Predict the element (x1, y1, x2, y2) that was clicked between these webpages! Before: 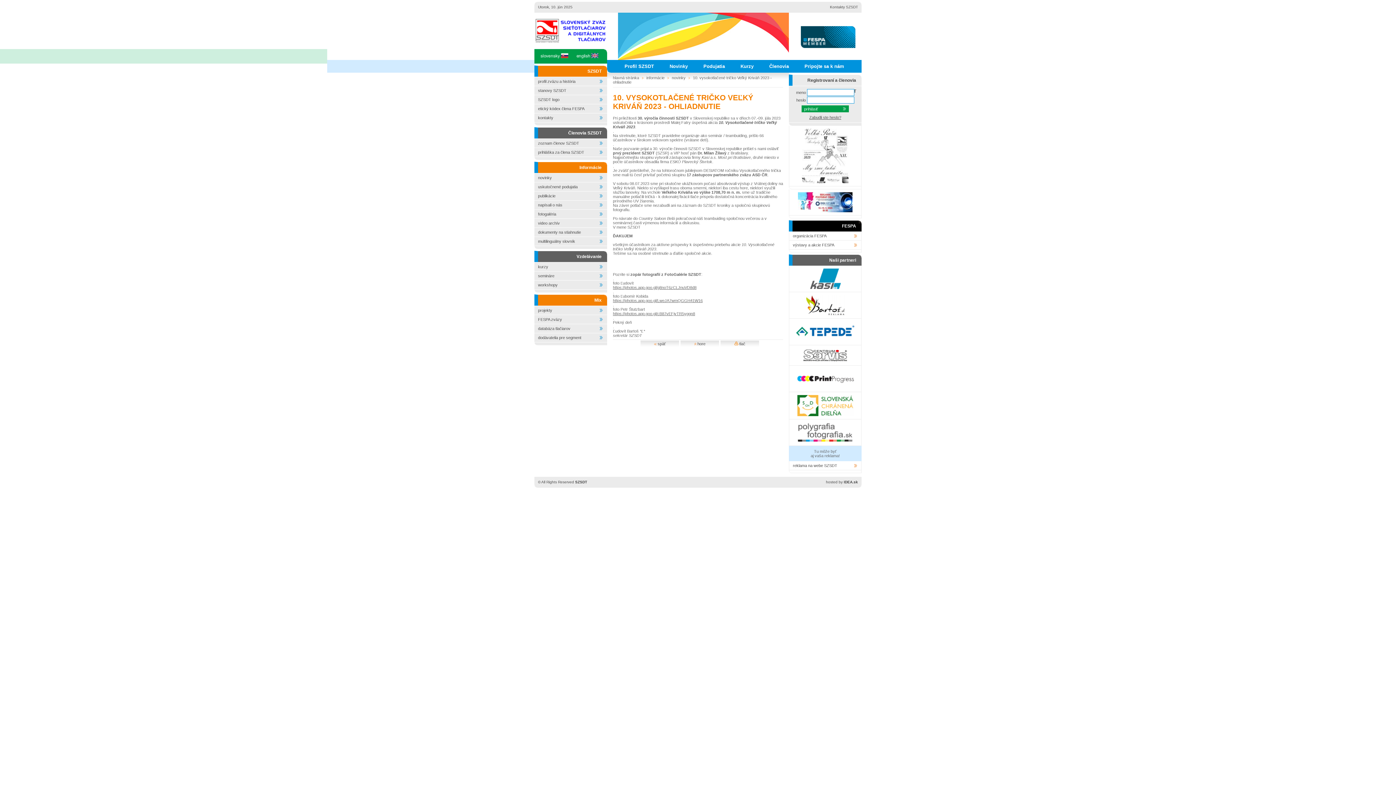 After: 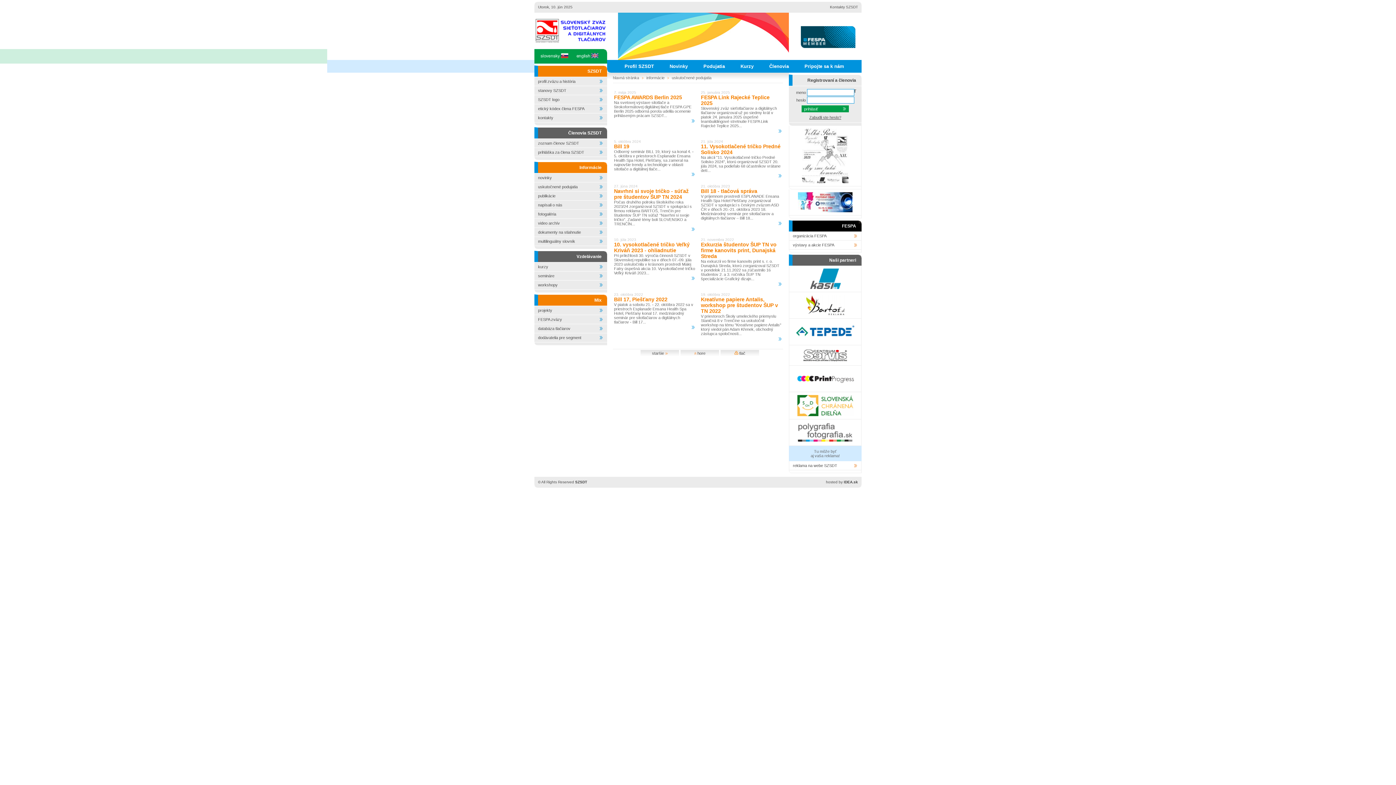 Action: label: uskutočnené podujatia bbox: (534, 182, 607, 191)